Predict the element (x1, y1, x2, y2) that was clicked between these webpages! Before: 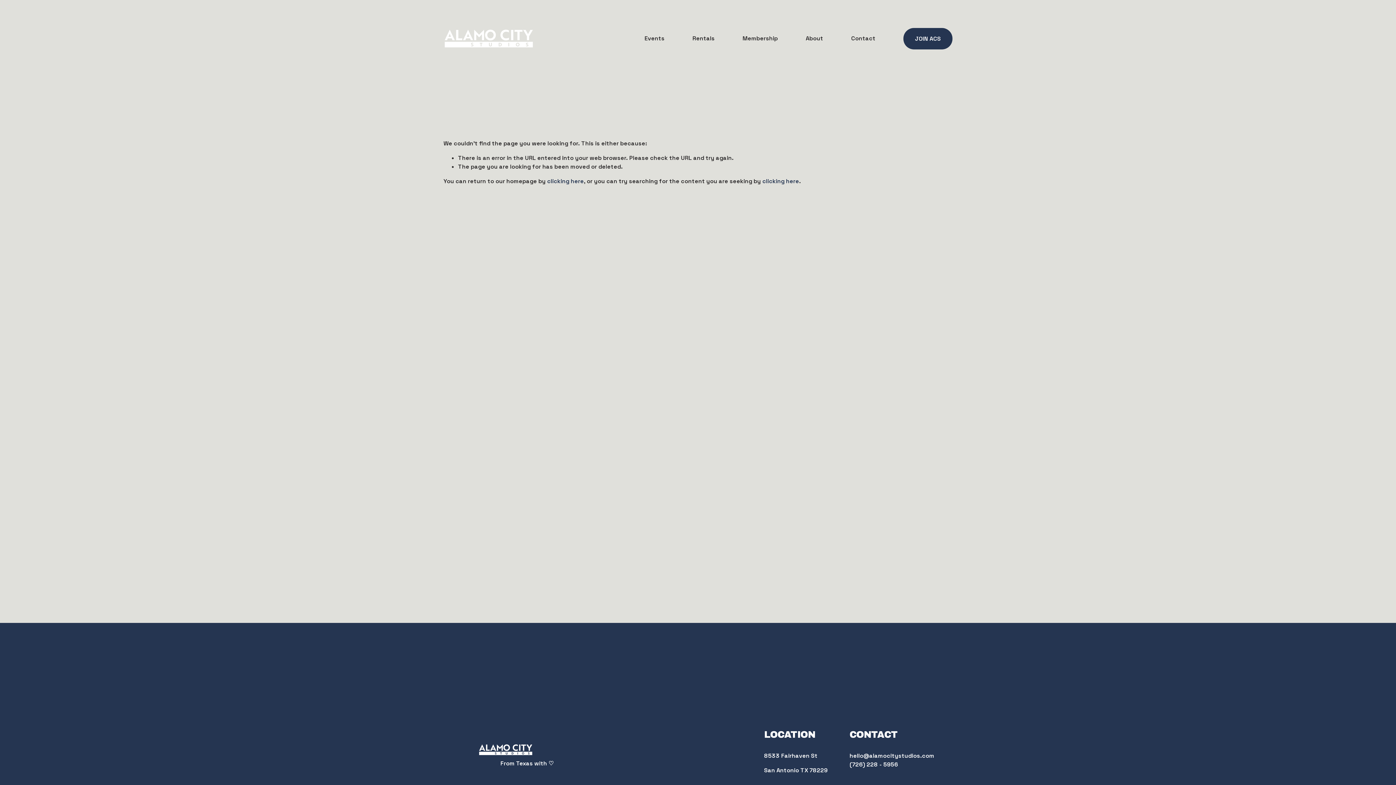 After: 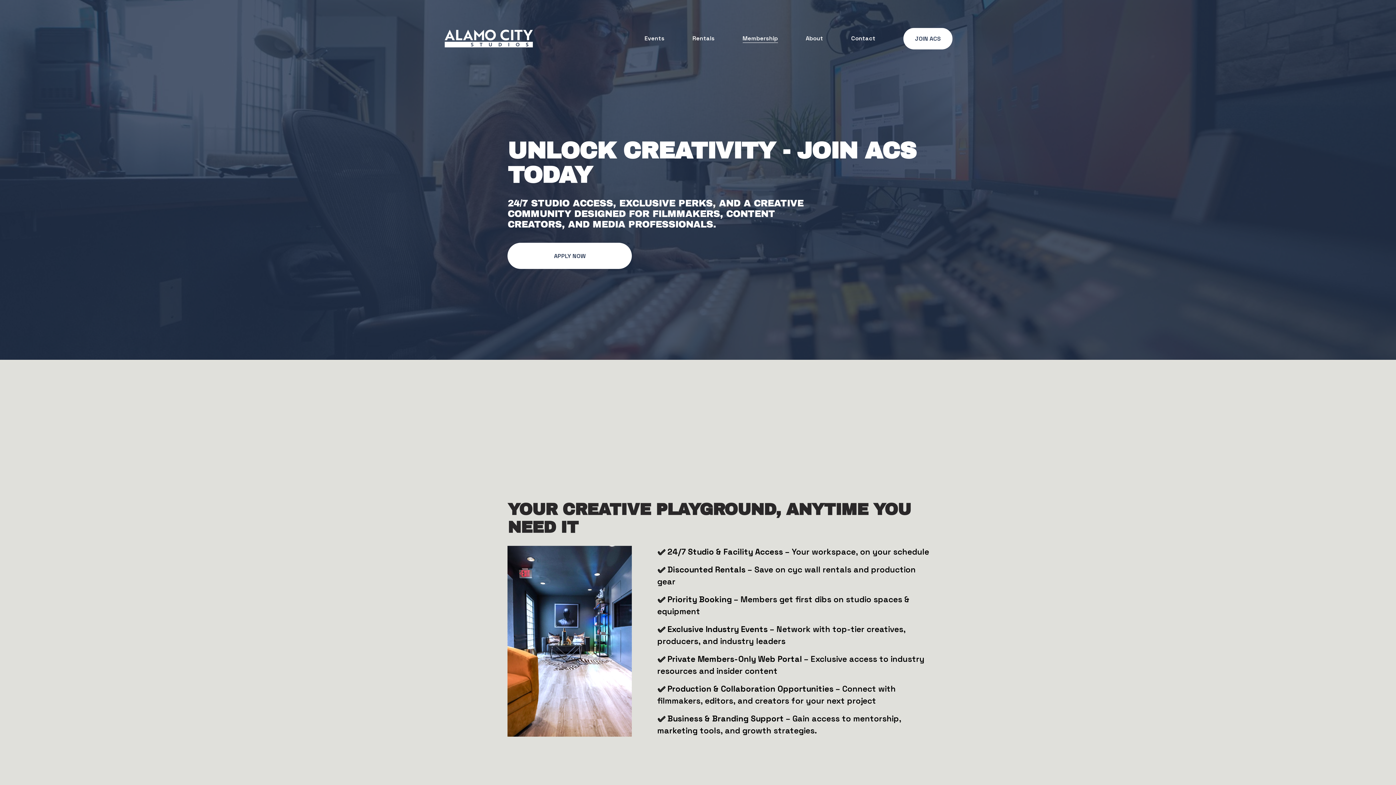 Action: label: JOIN ACS bbox: (903, 27, 952, 49)